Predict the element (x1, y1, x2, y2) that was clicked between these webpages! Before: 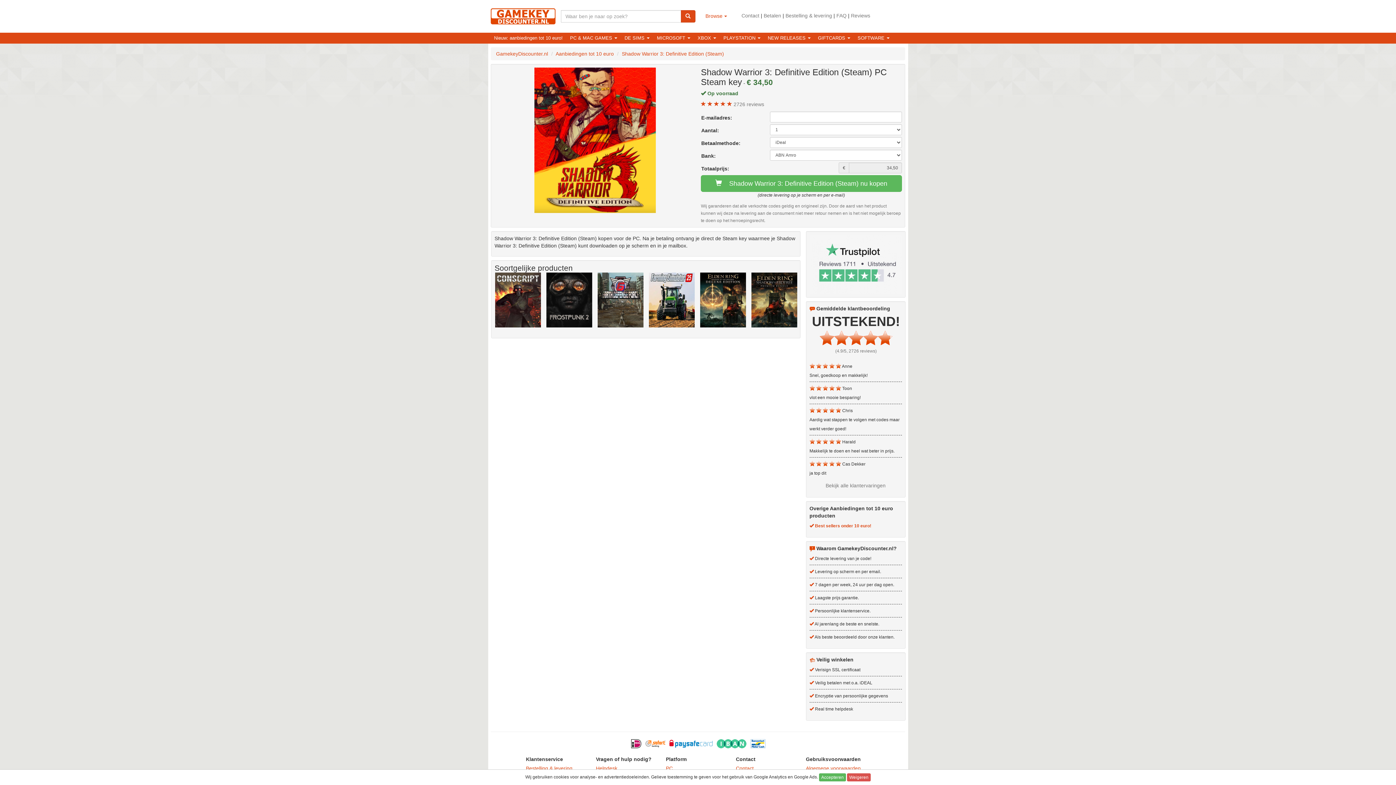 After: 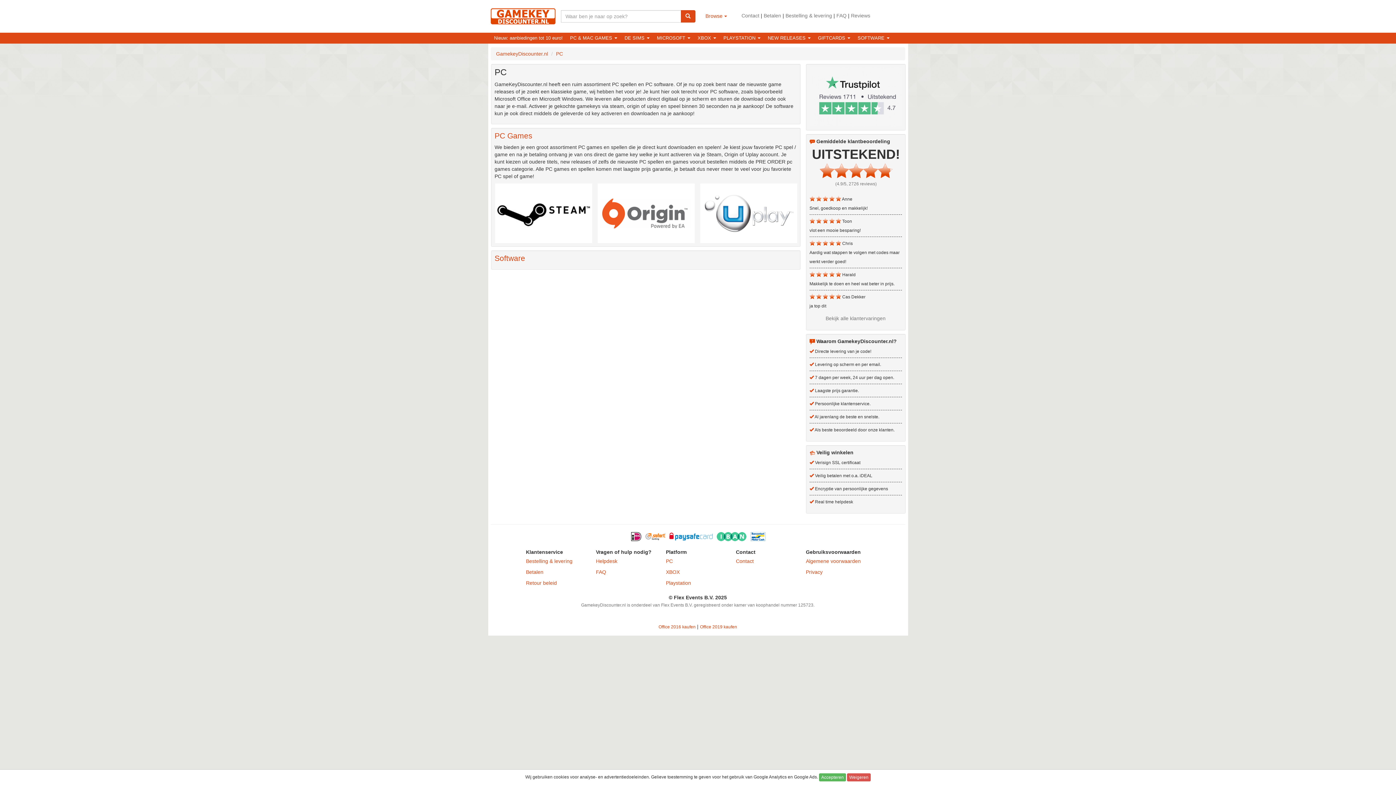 Action: label: PC bbox: (666, 763, 730, 774)